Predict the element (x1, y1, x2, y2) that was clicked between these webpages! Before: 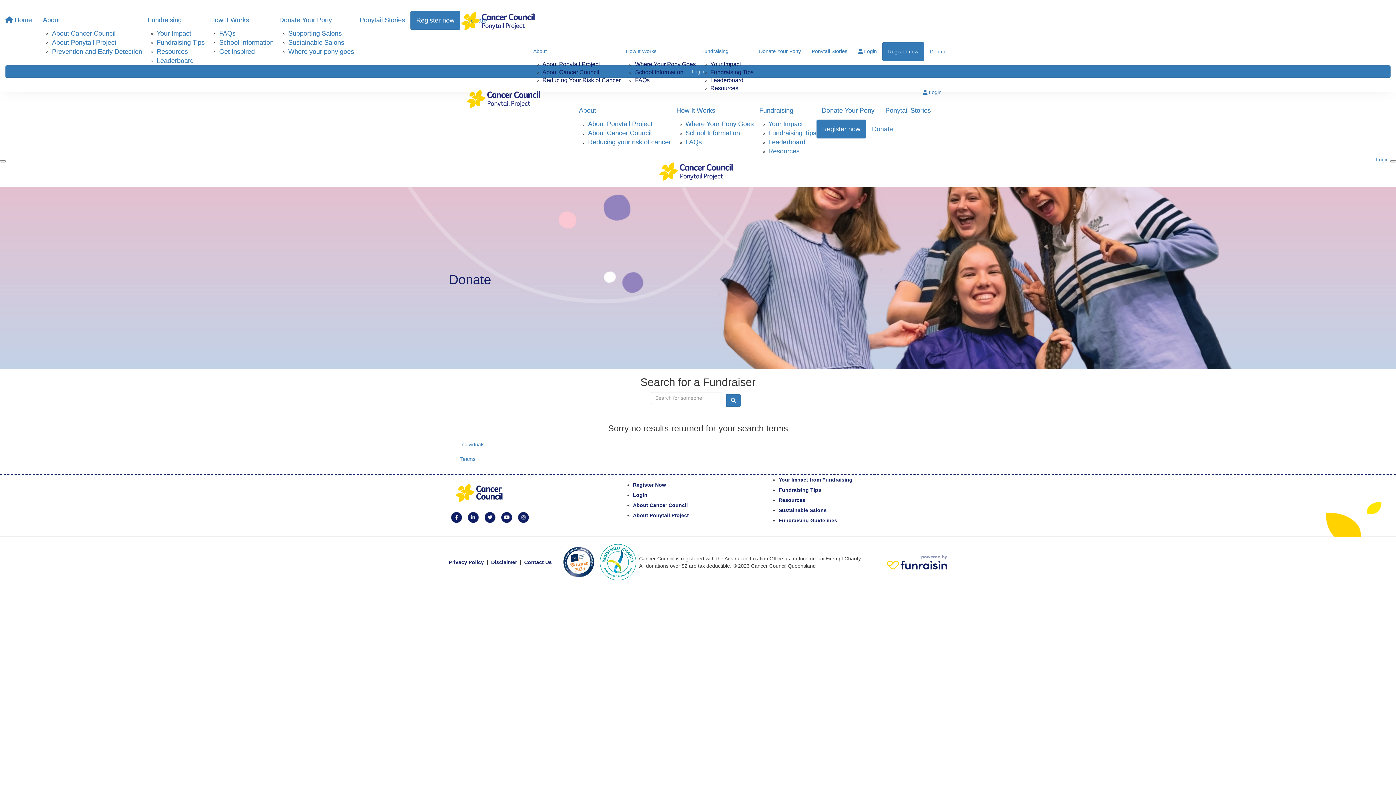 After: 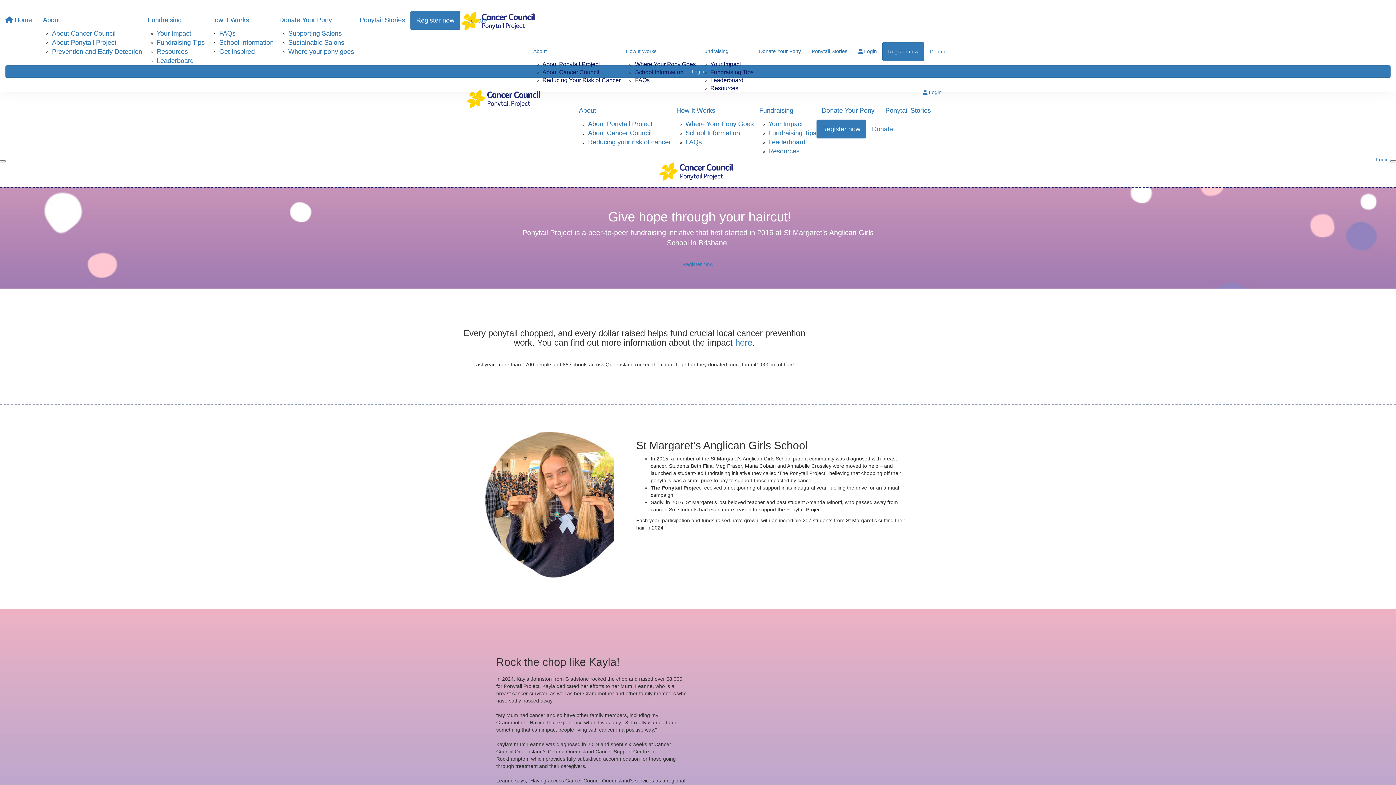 Action: bbox: (528, 42, 620, 60) label: About